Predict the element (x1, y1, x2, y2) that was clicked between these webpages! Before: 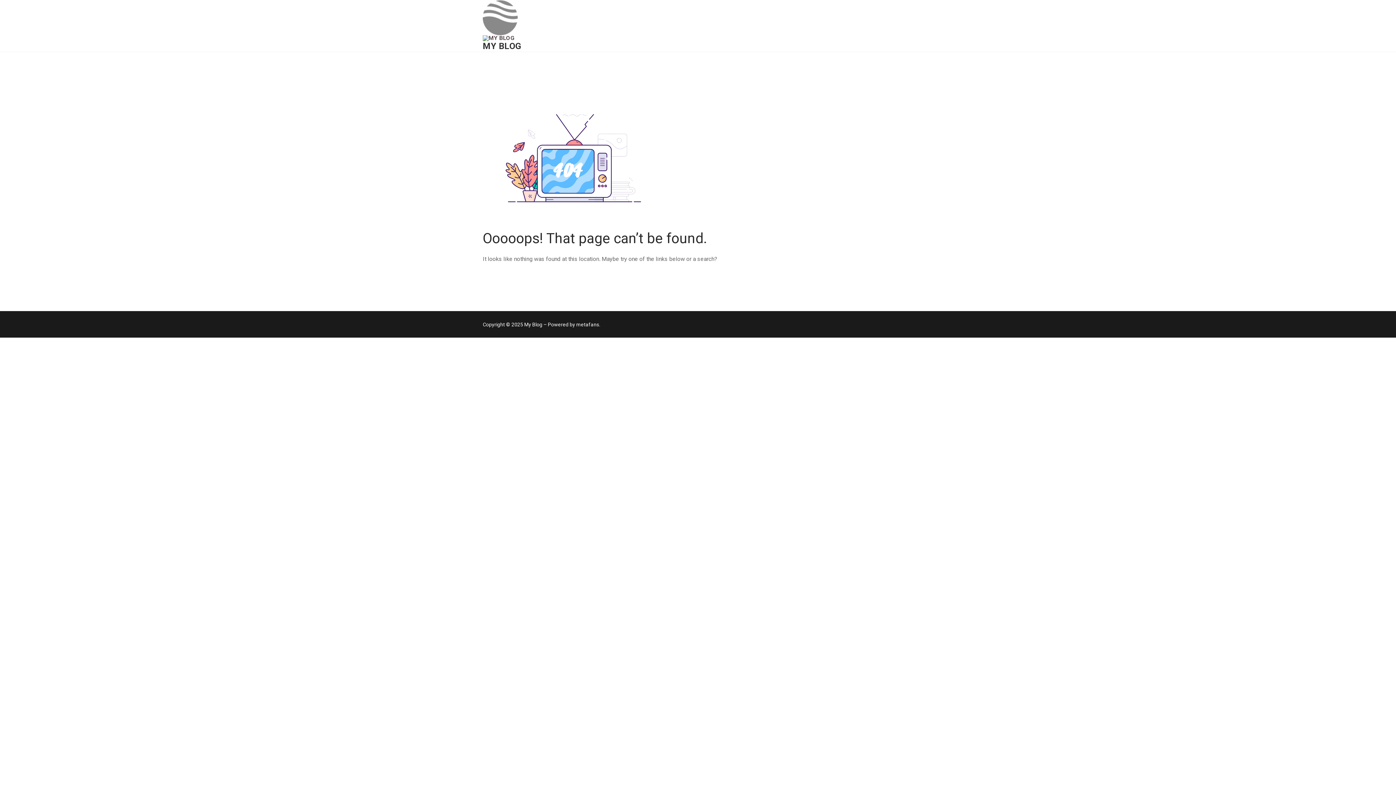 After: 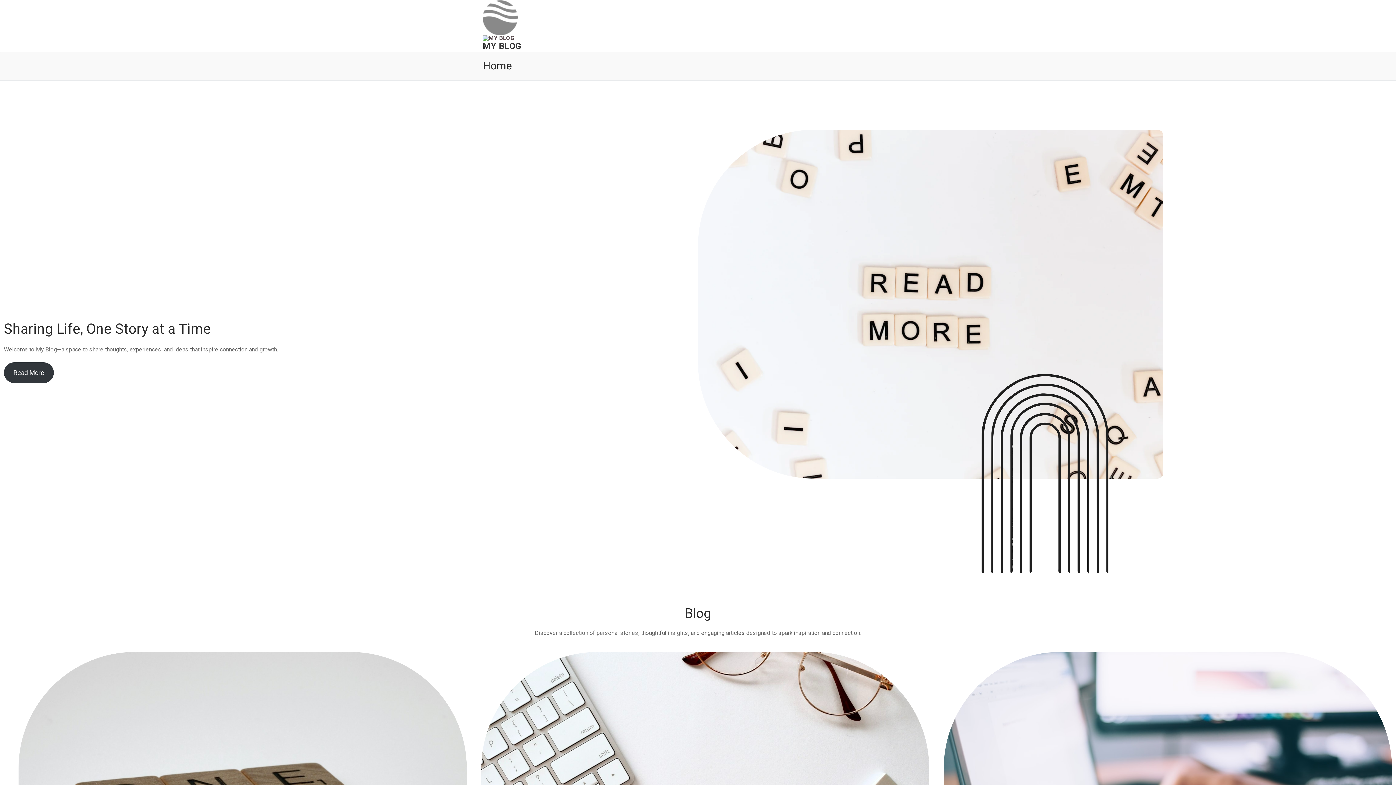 Action: label: MY BLOG bbox: (482, 41, 521, 51)